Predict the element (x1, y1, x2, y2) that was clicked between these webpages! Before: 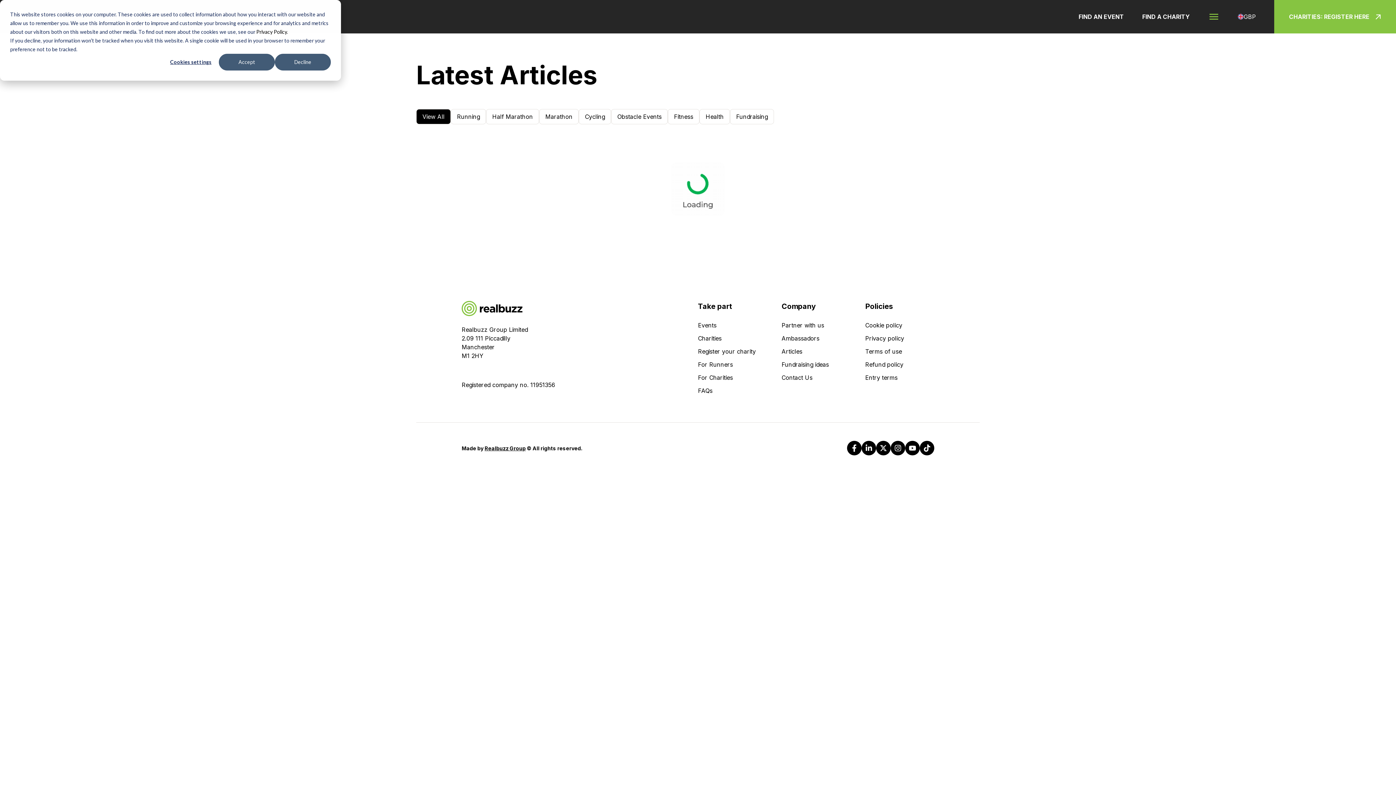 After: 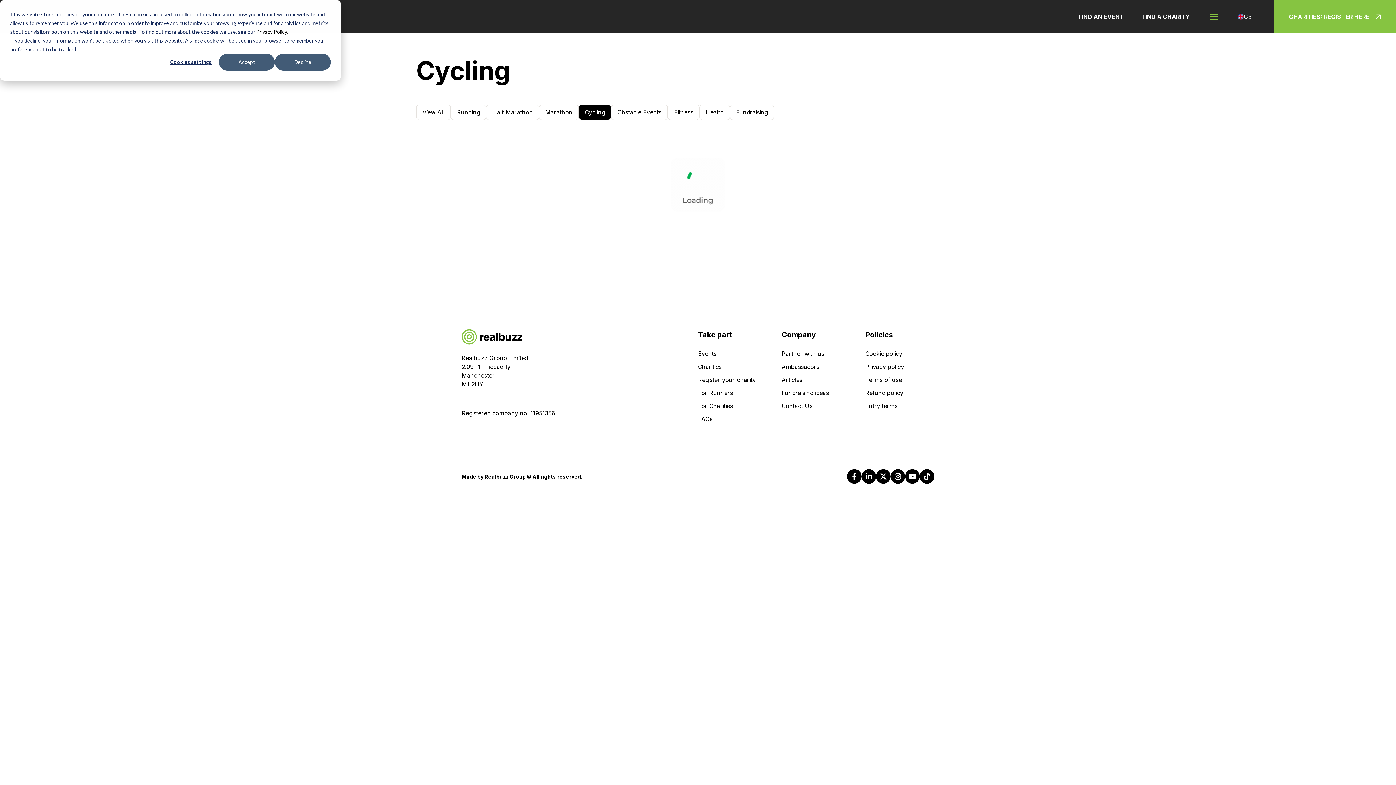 Action: bbox: (578, 109, 611, 124) label: Cycling